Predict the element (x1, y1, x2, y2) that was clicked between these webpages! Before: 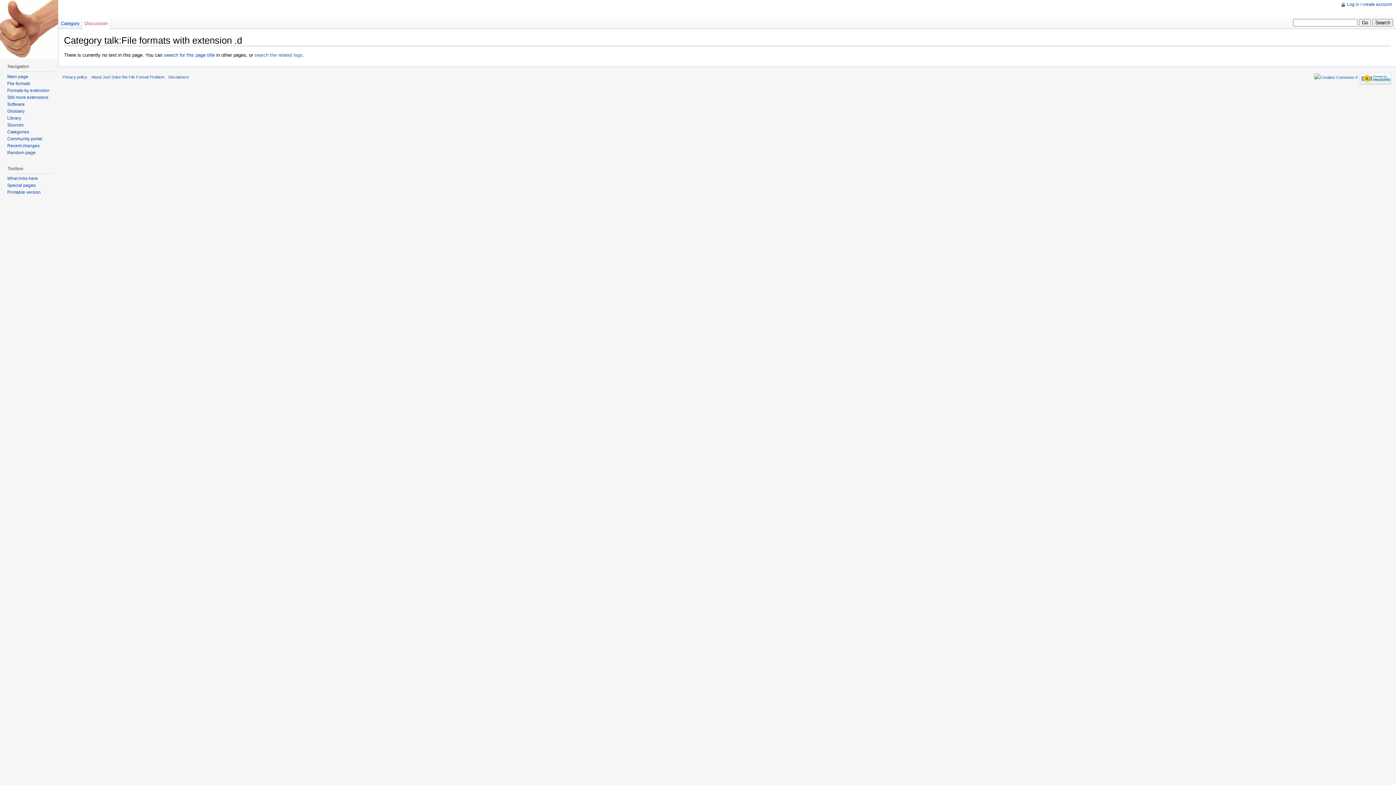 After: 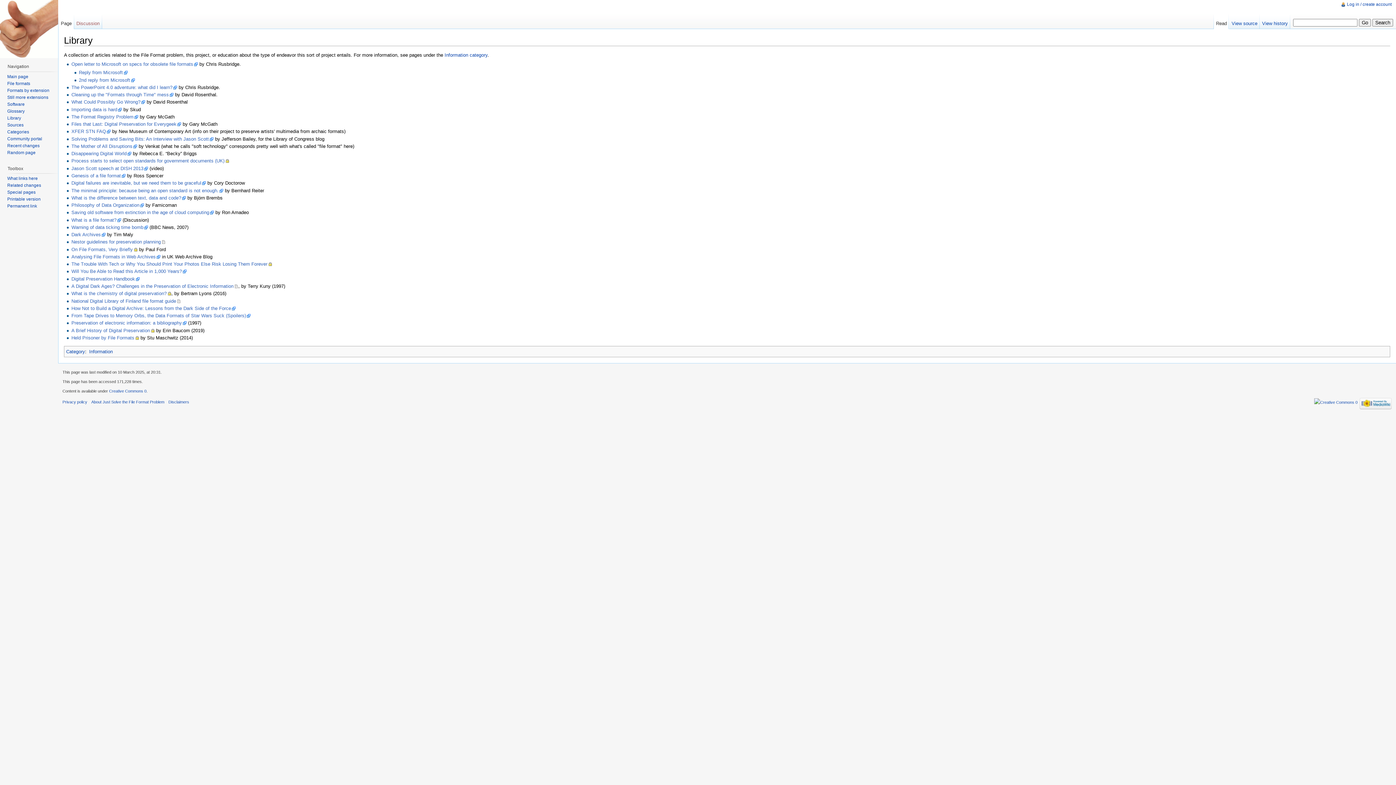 Action: bbox: (7, 115, 21, 120) label: Library